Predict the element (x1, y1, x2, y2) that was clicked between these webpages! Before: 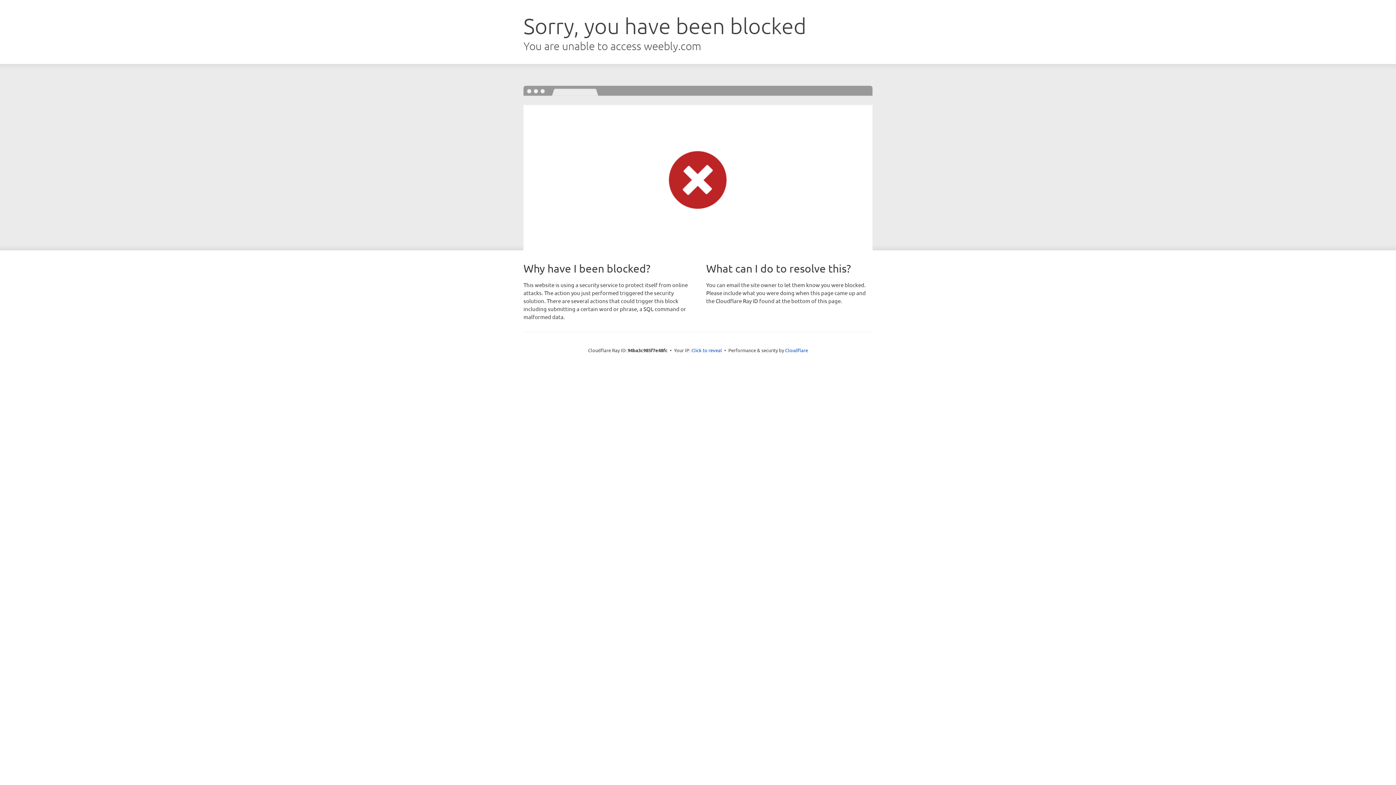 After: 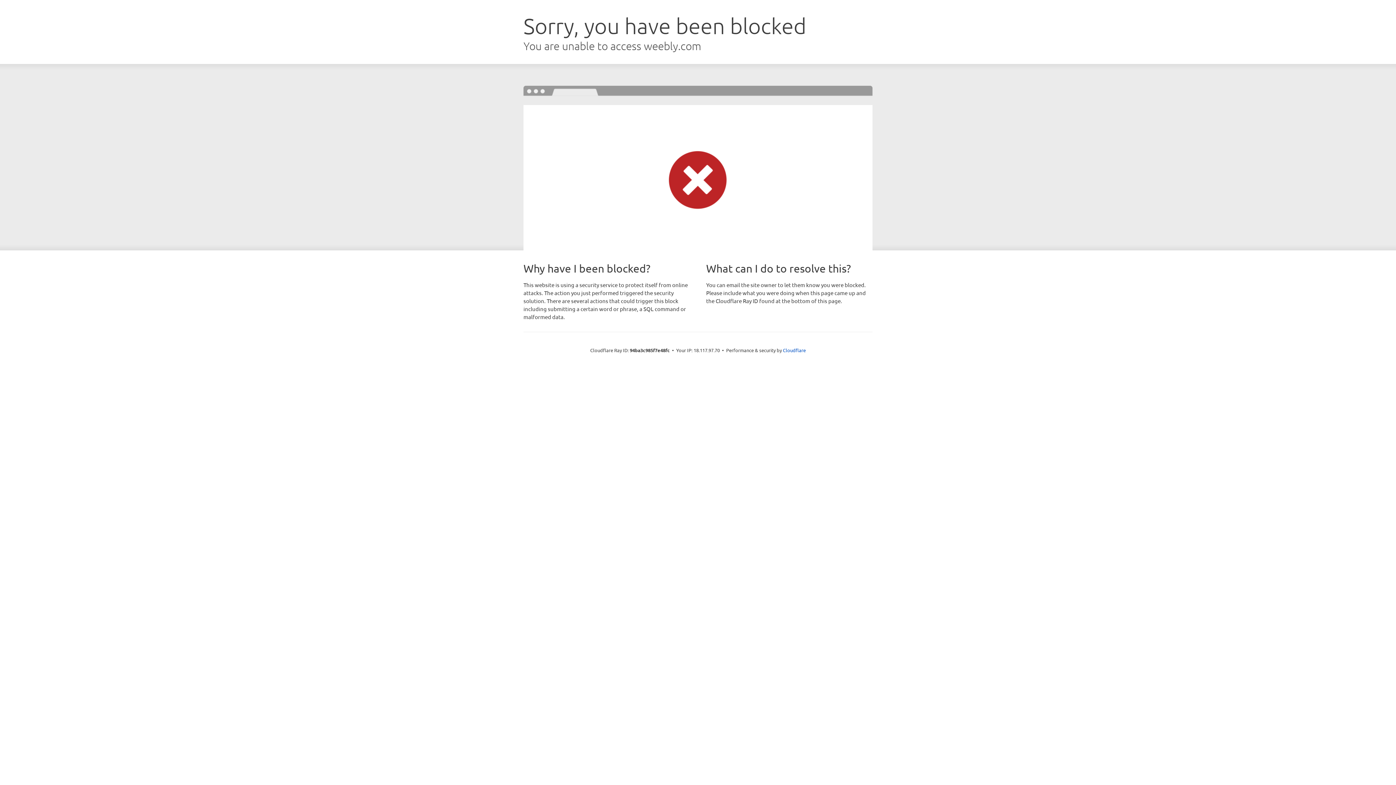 Action: bbox: (691, 346, 722, 353) label: Click to reveal